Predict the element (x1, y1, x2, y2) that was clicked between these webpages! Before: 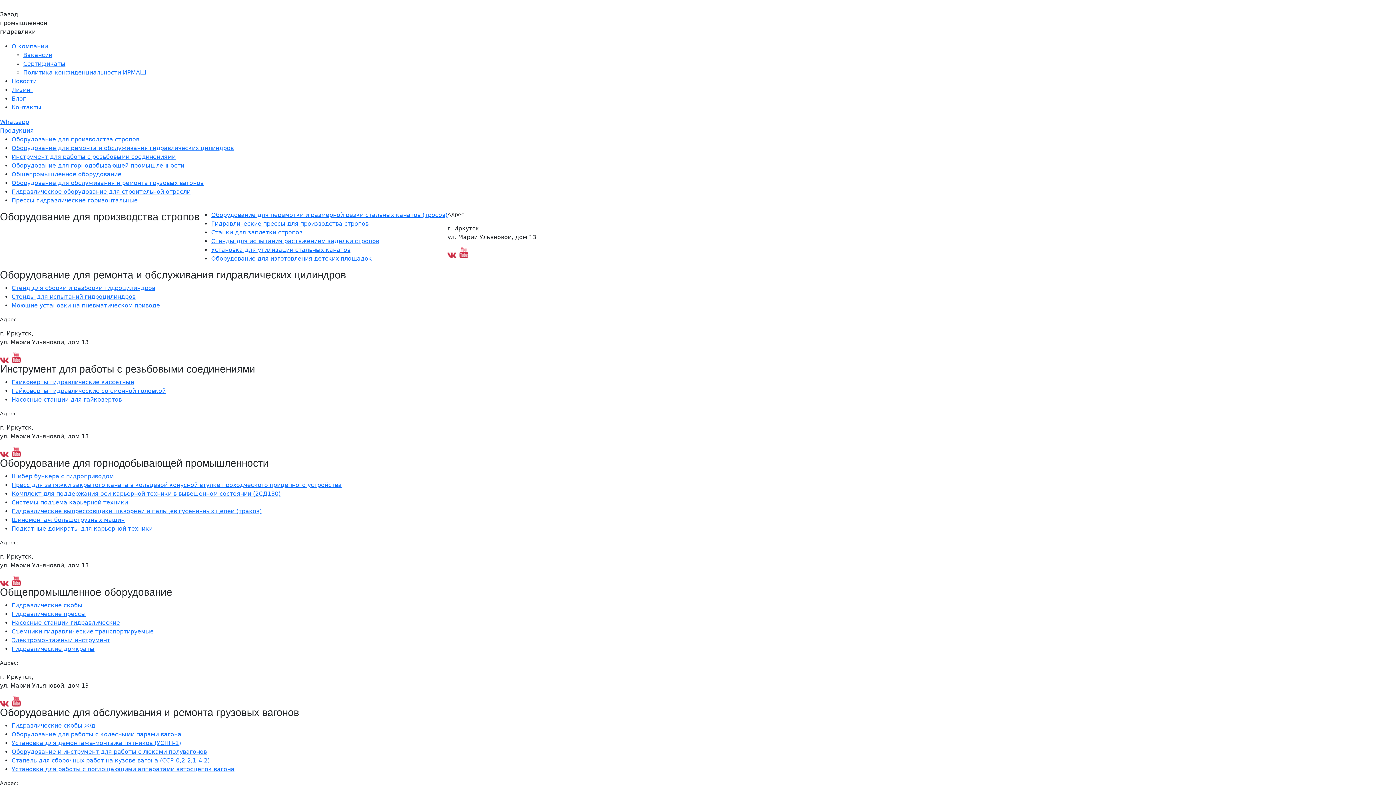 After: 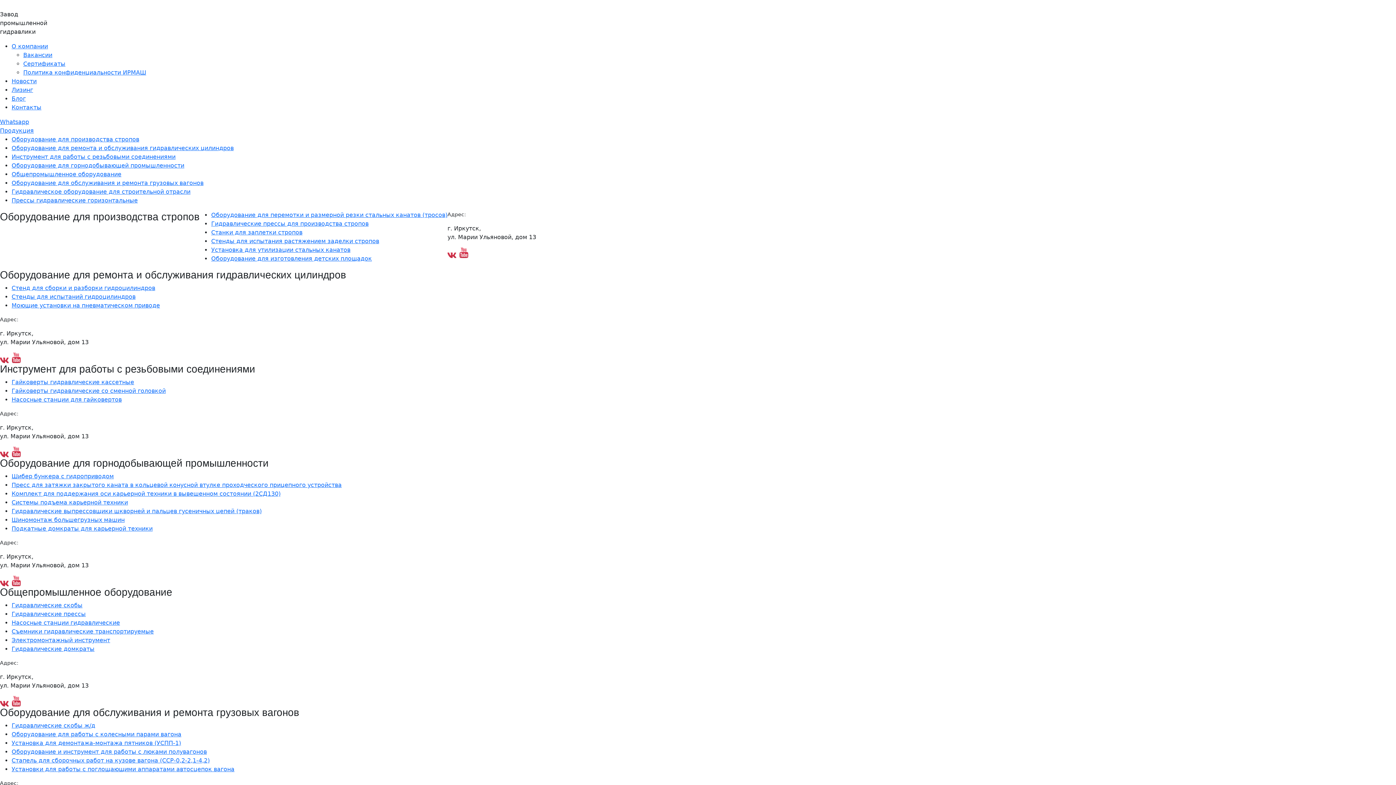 Action: bbox: (11, 170, 121, 177) label: Общепромышленное оборудование